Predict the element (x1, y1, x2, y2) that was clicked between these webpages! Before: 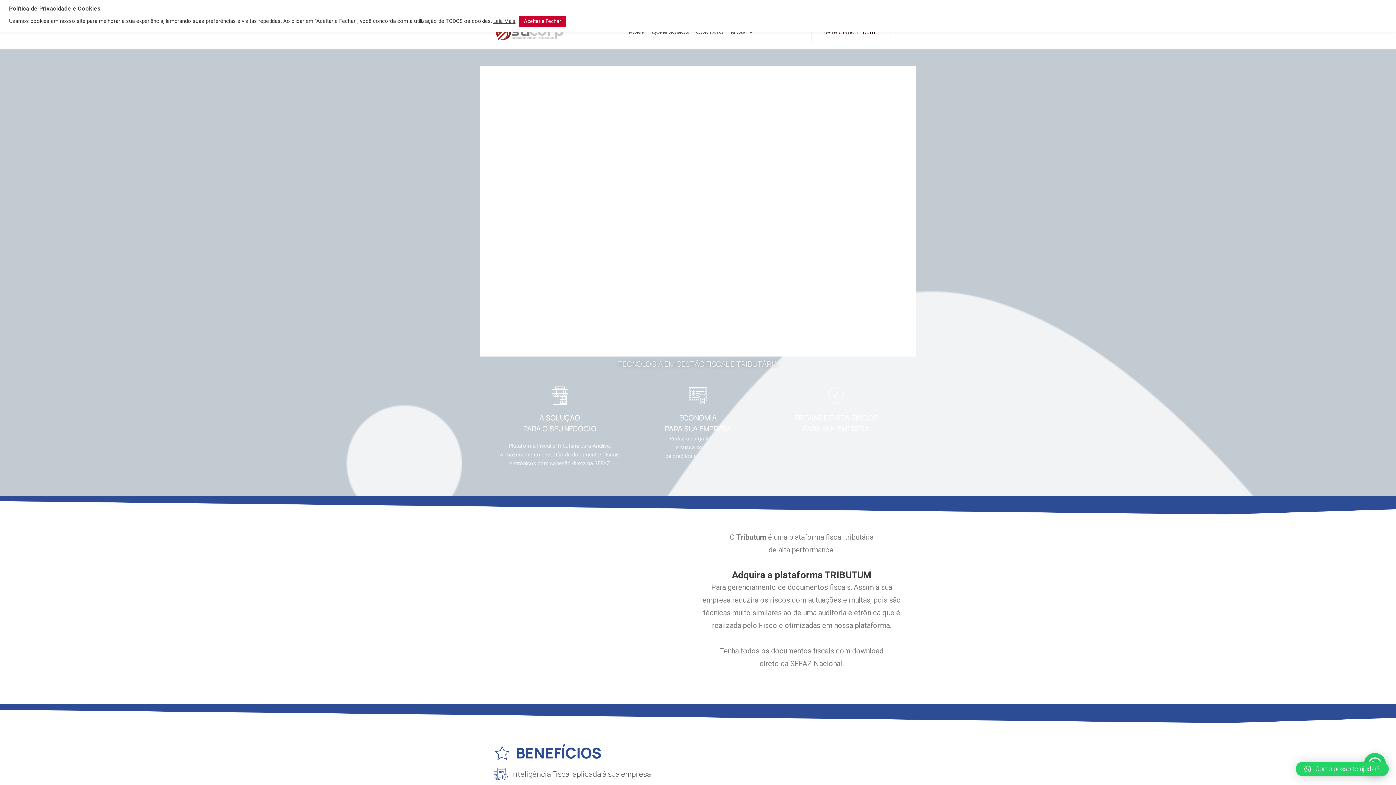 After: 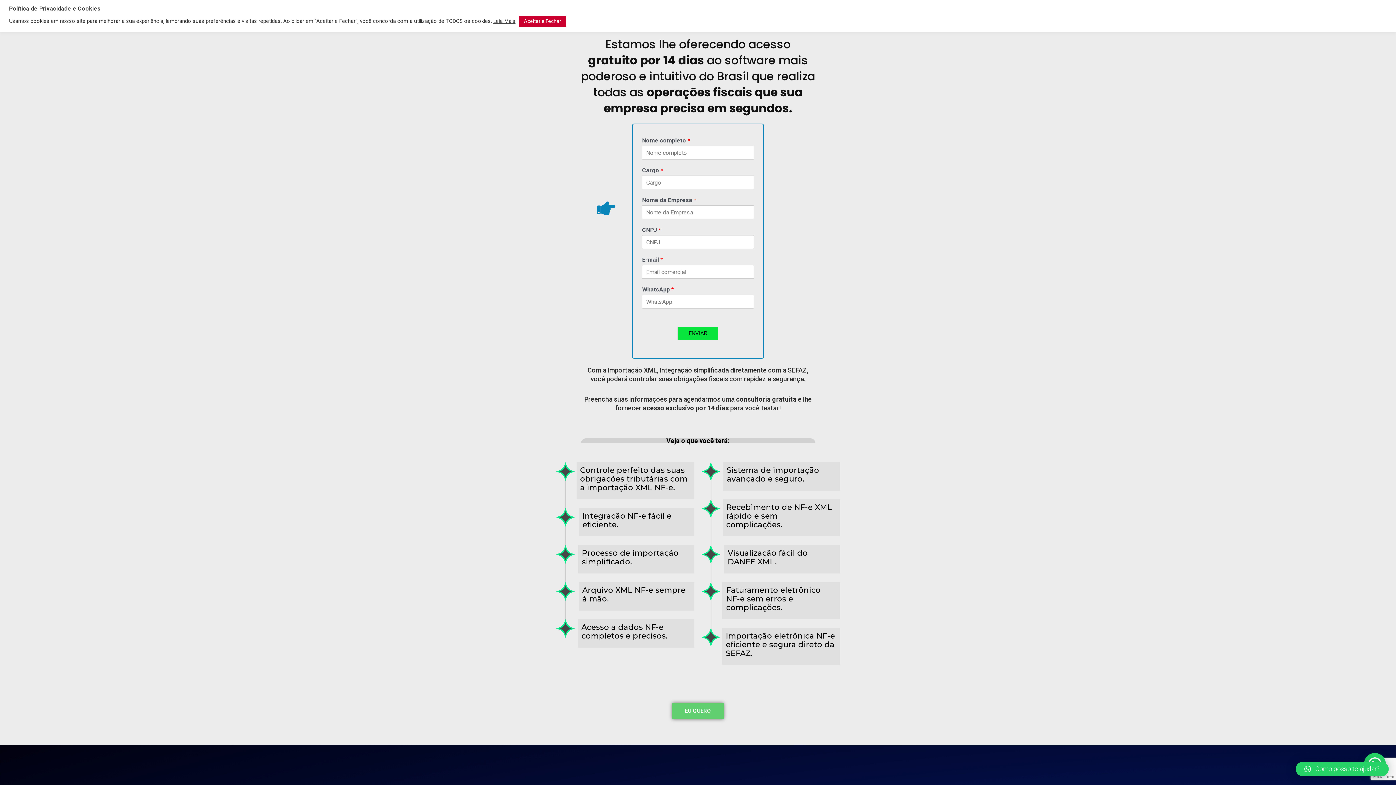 Action: bbox: (811, 22, 891, 42) label: Teste Grátis Tributum